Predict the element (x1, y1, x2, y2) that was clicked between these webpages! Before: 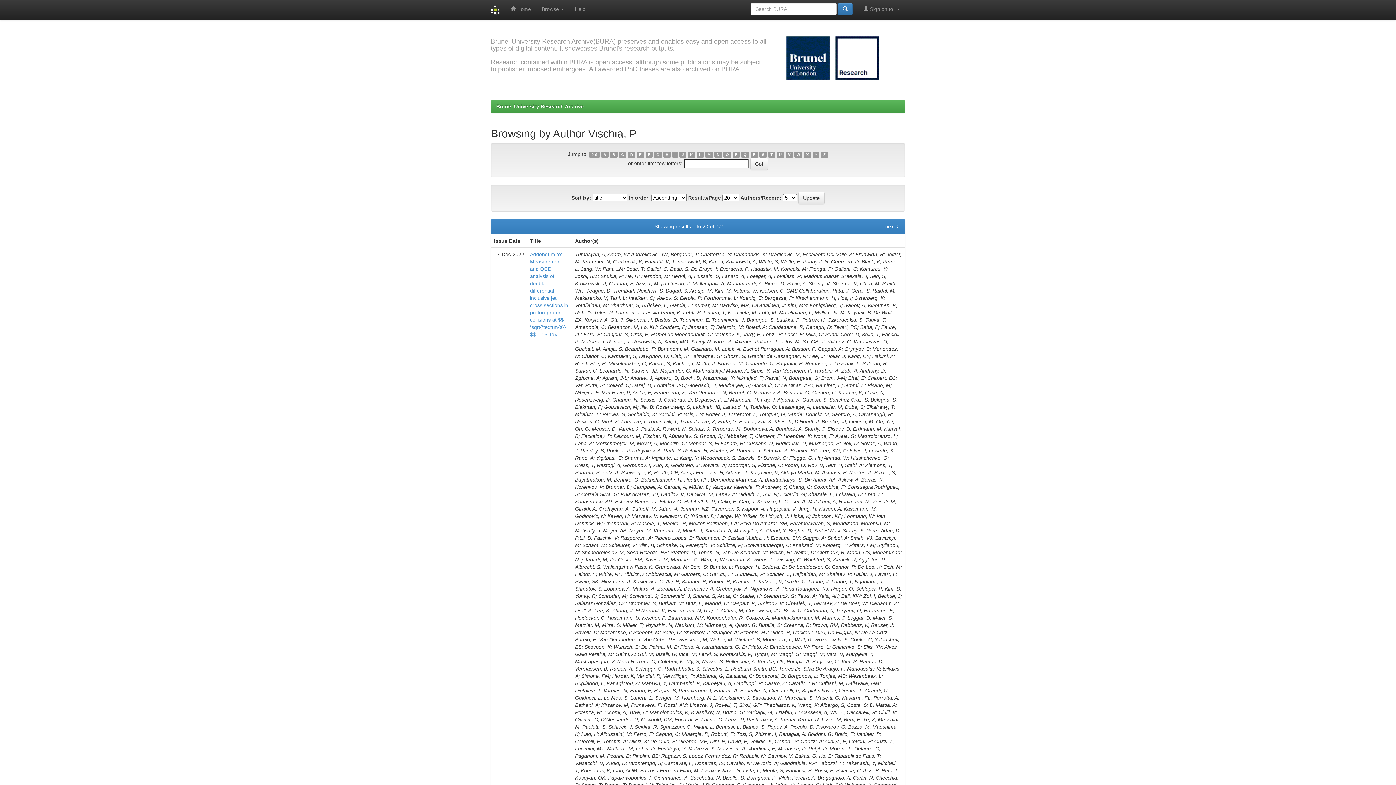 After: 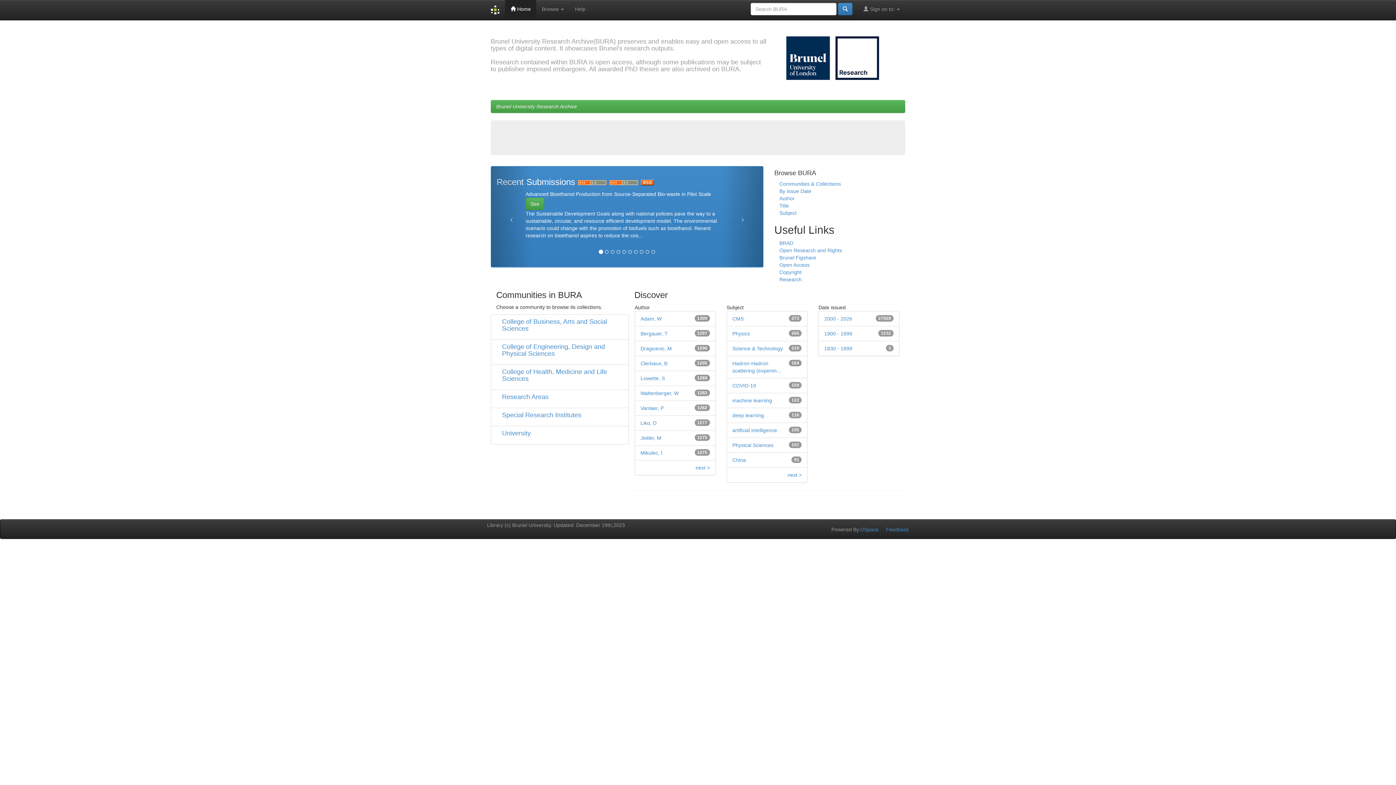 Action: bbox: (485, 0, 505, 20)